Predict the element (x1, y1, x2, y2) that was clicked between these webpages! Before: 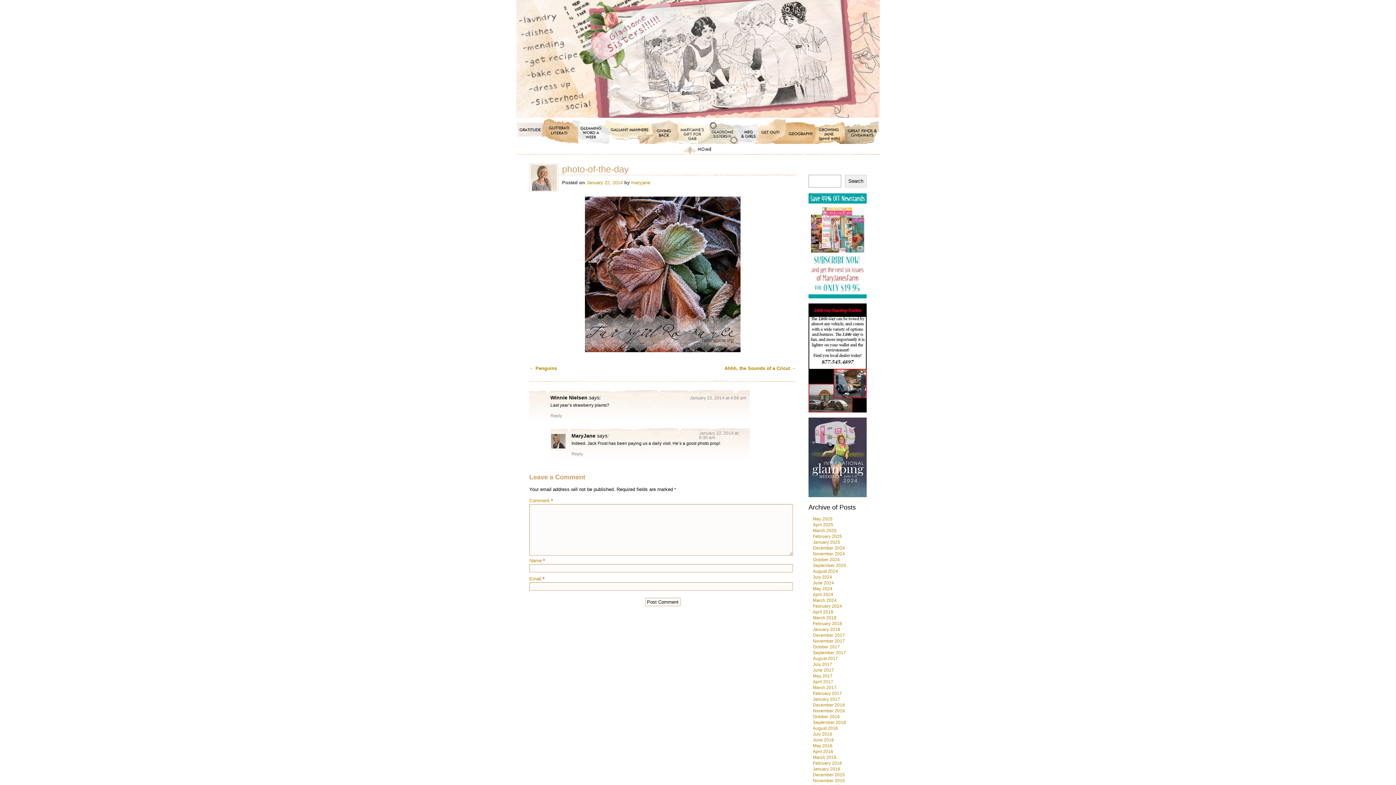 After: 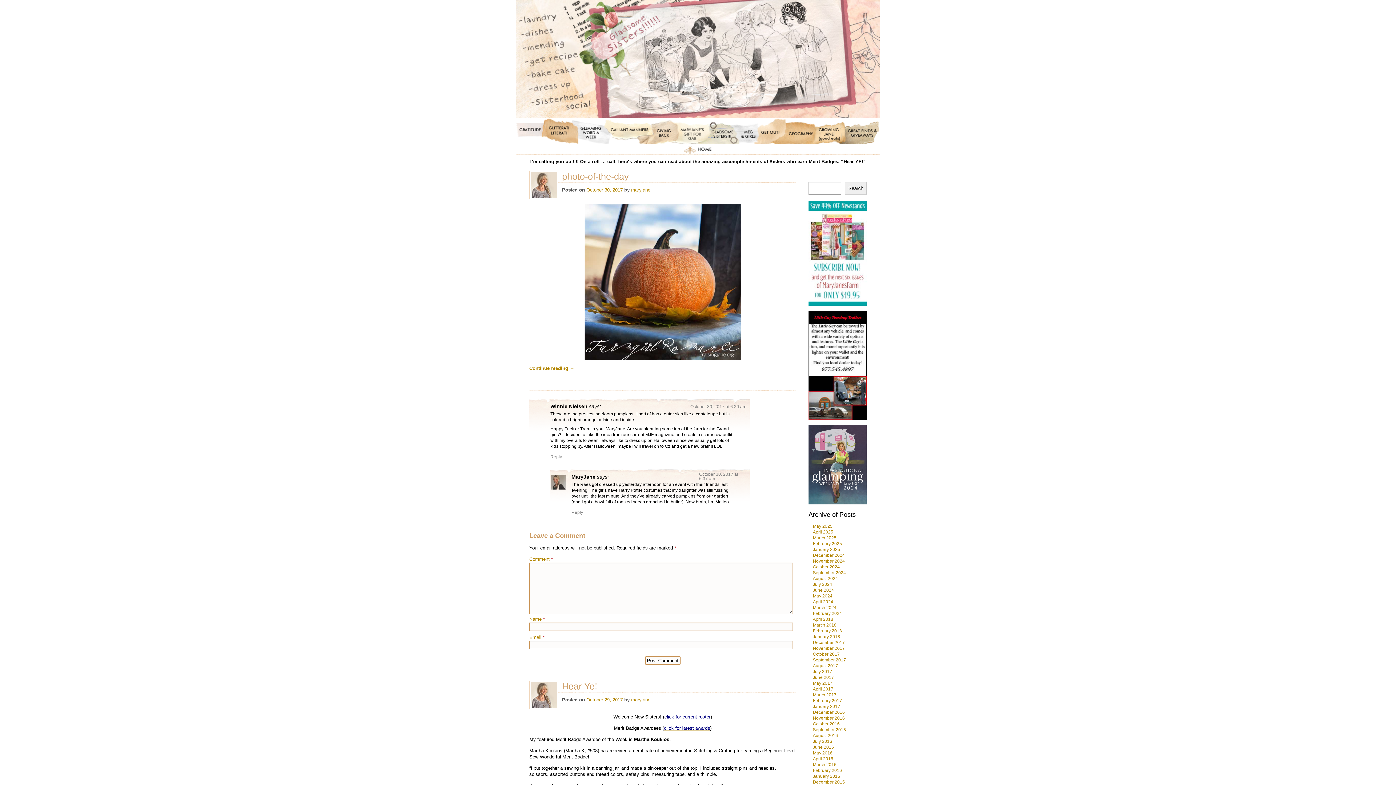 Action: label: October 2017 bbox: (813, 644, 840, 649)